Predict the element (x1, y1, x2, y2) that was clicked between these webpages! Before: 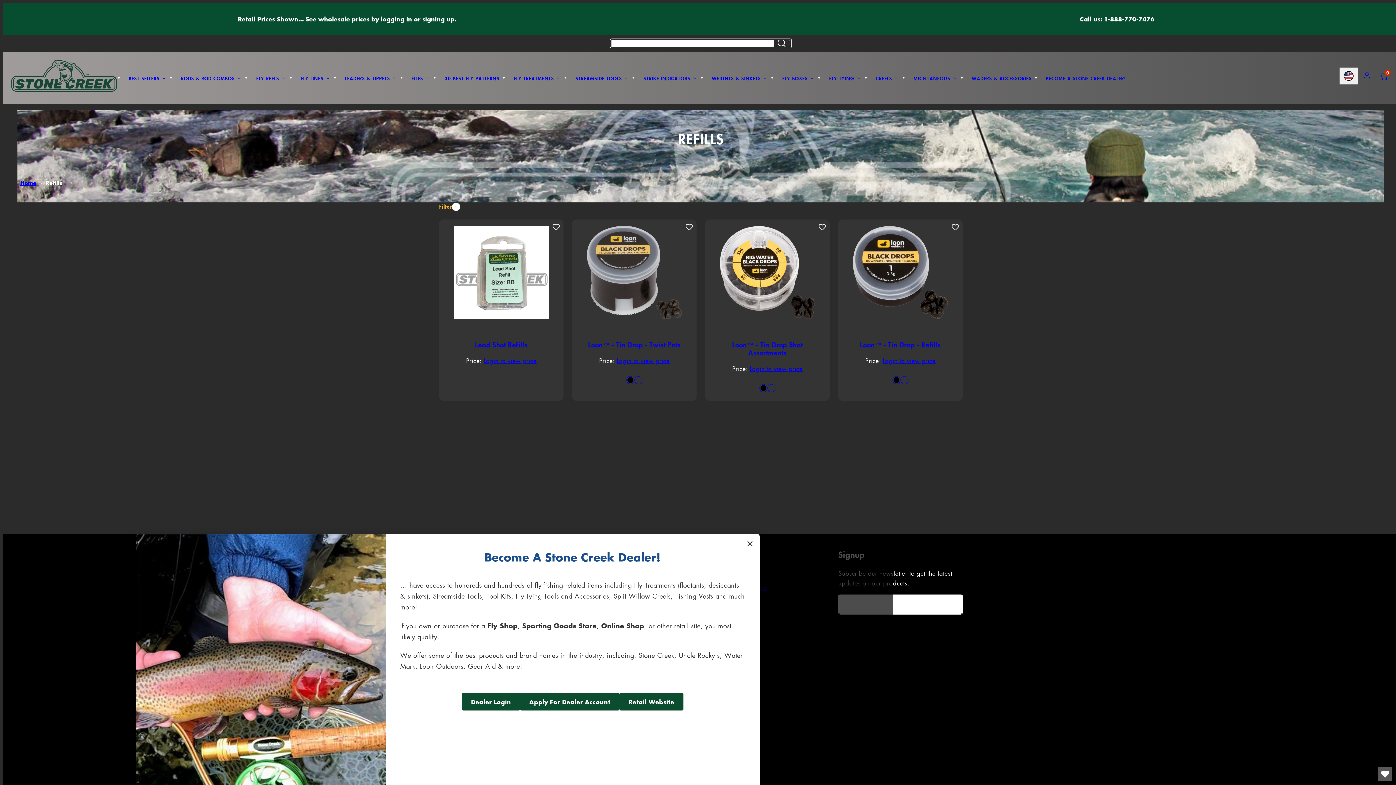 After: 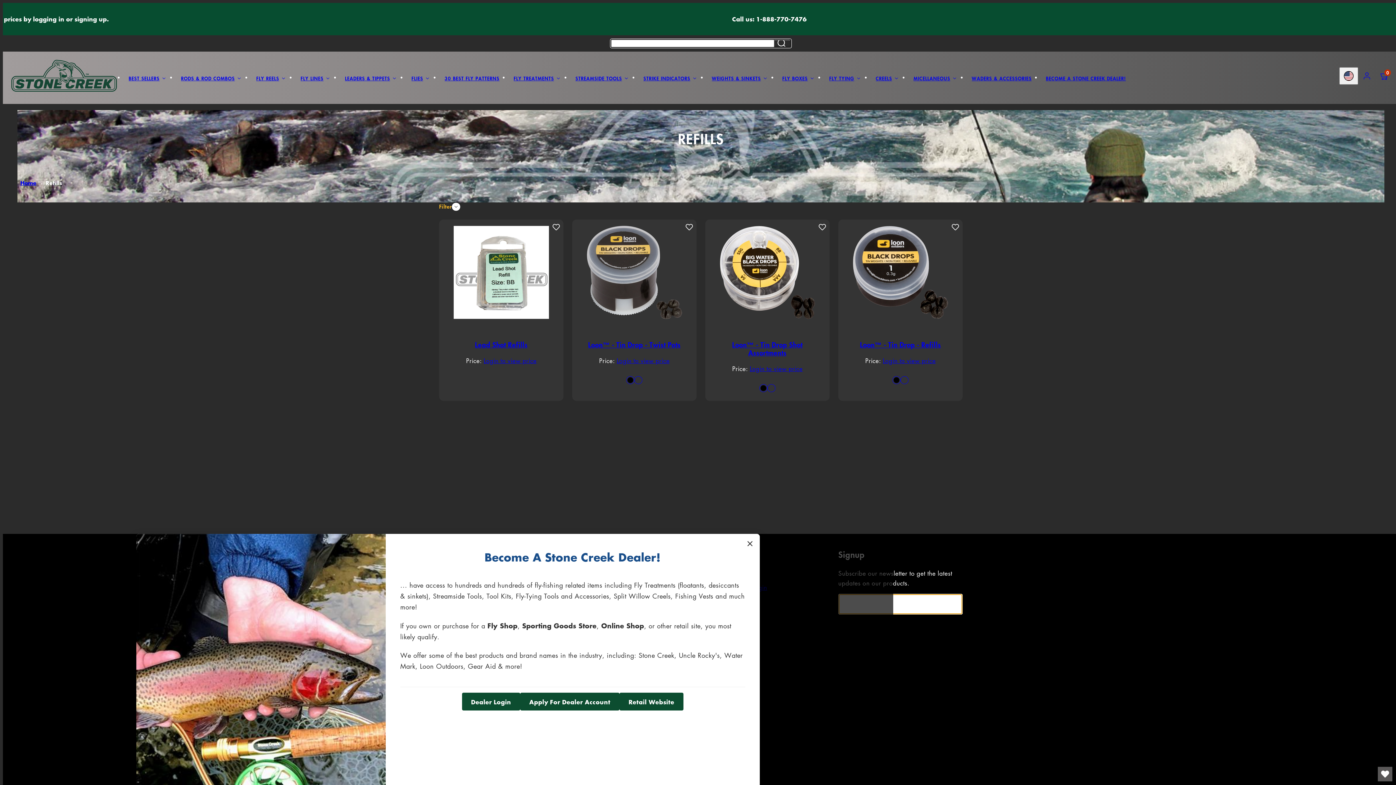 Action: bbox: (947, 594, 962, 614) label: Subscribe